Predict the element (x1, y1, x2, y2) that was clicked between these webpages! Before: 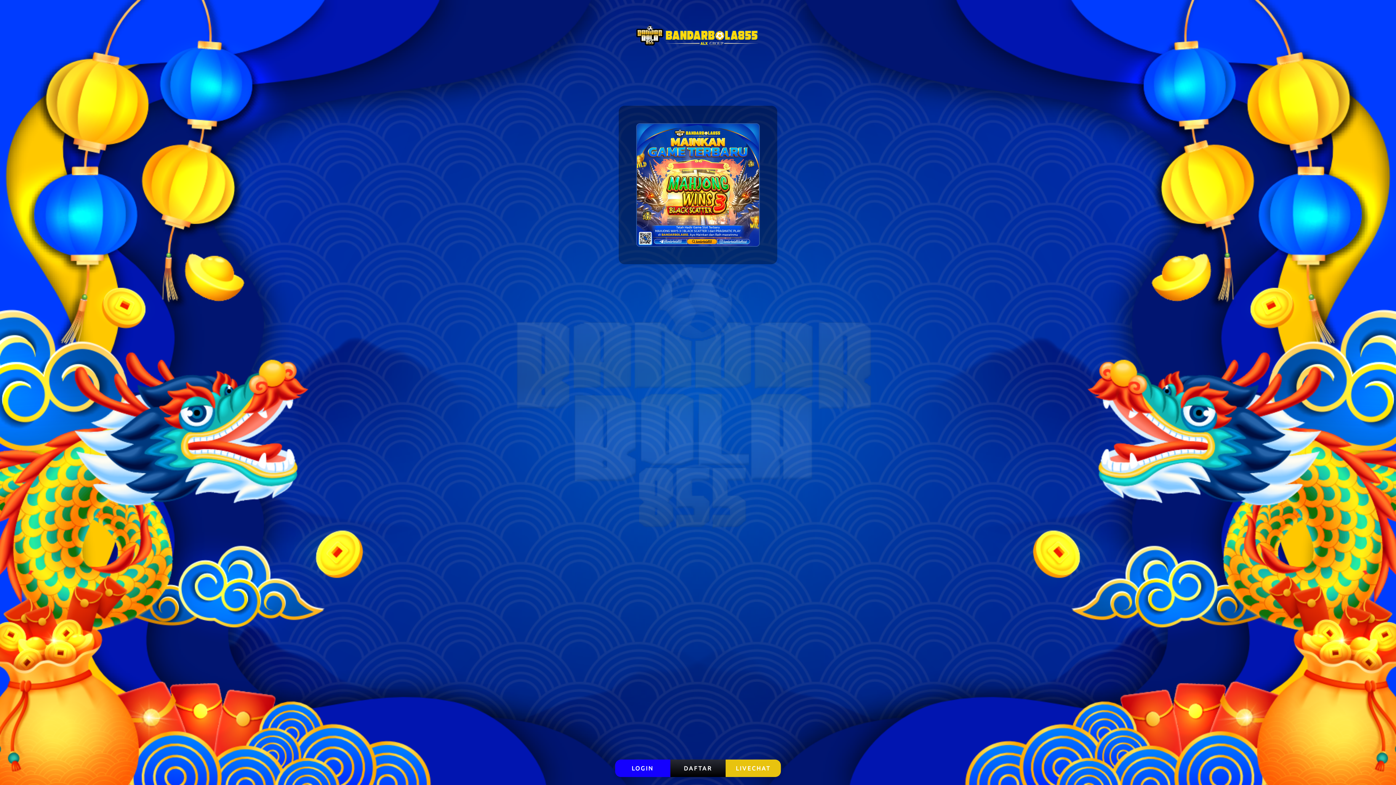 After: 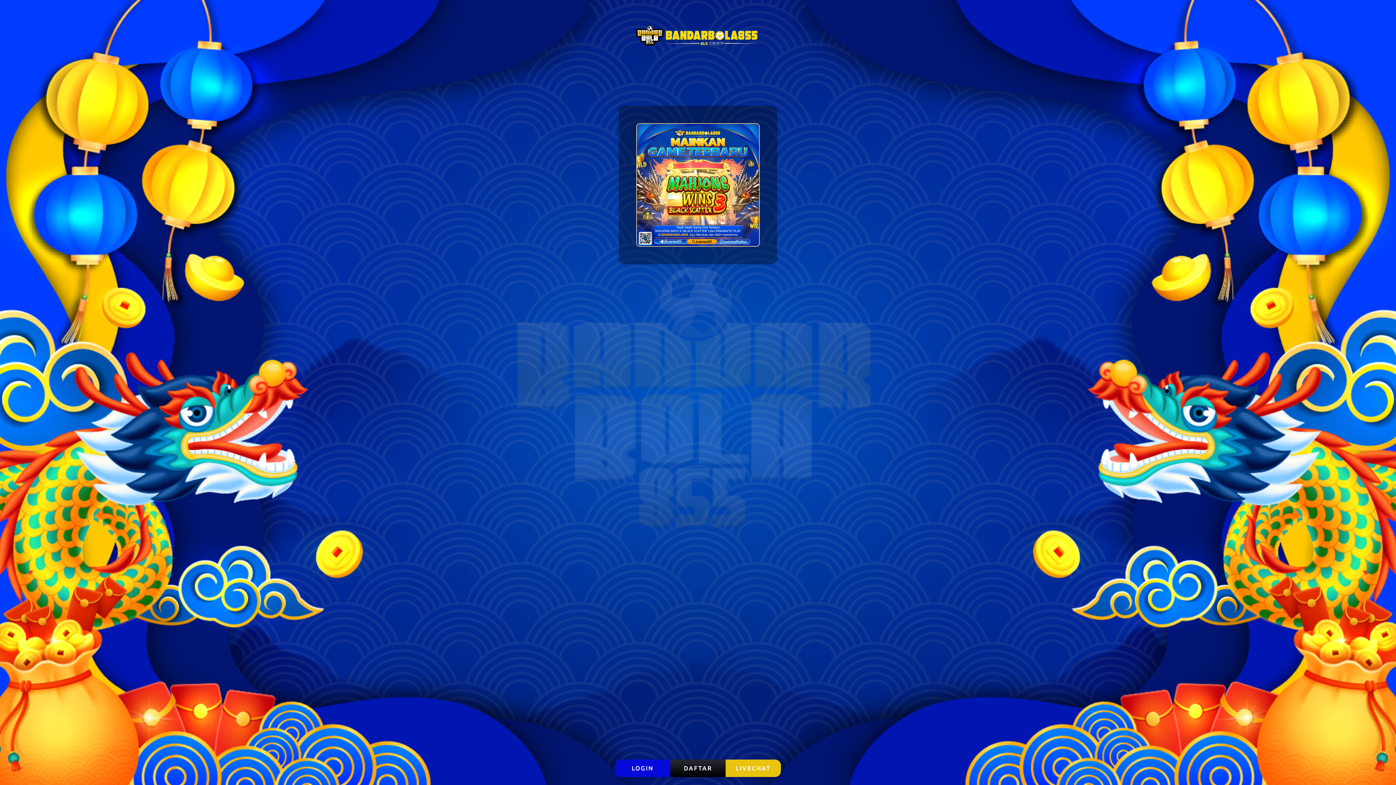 Action: bbox: (615, 759, 670, 777) label: LOGIN